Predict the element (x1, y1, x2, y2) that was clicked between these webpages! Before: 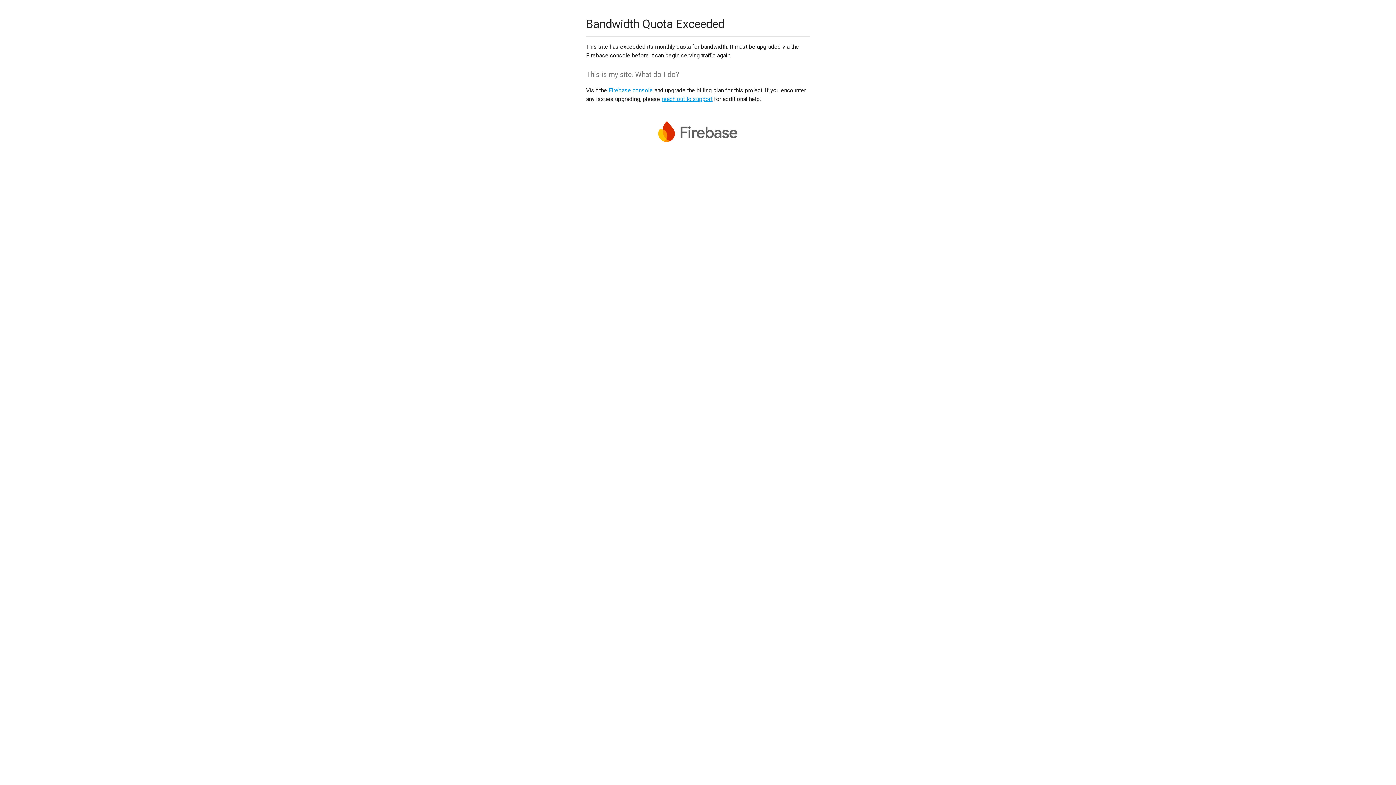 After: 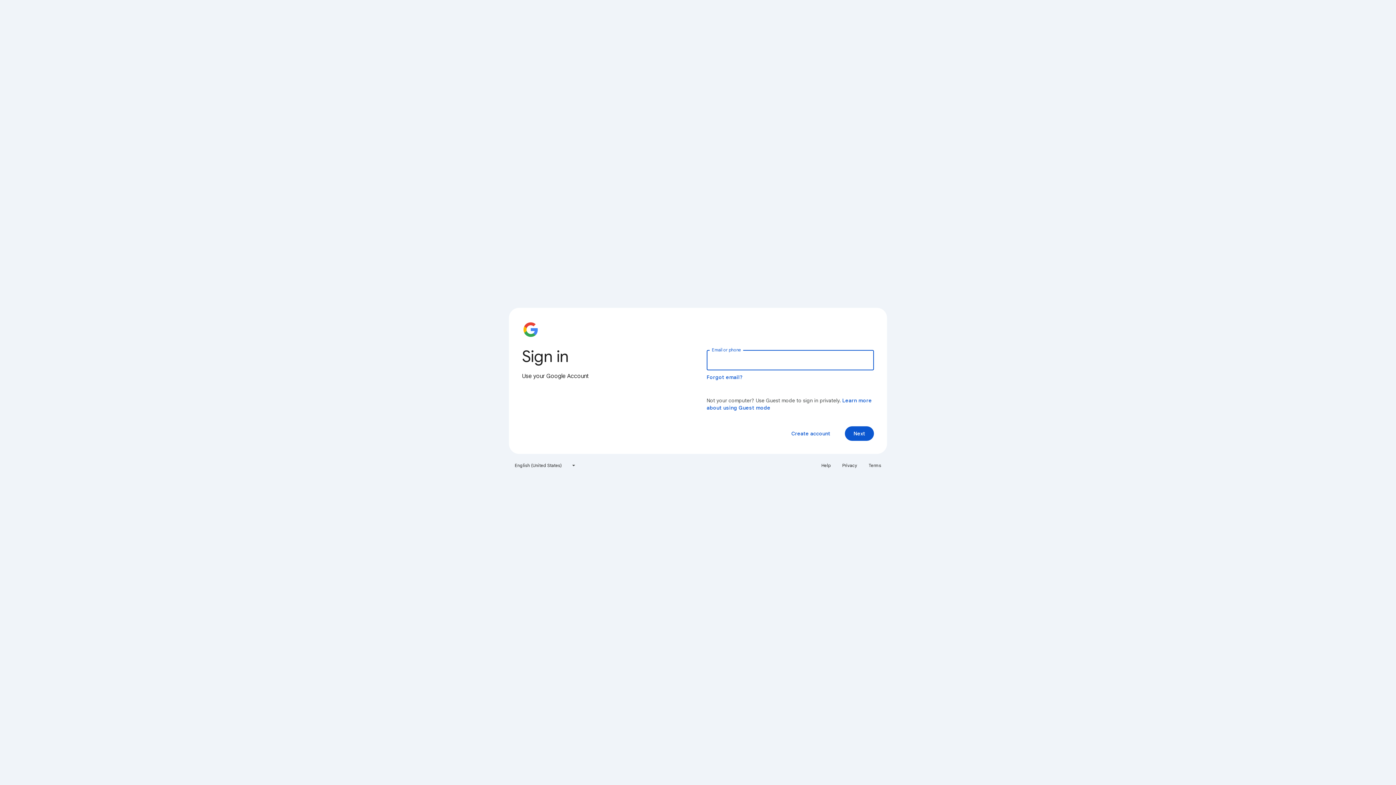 Action: bbox: (608, 86, 653, 93) label: Firebase console